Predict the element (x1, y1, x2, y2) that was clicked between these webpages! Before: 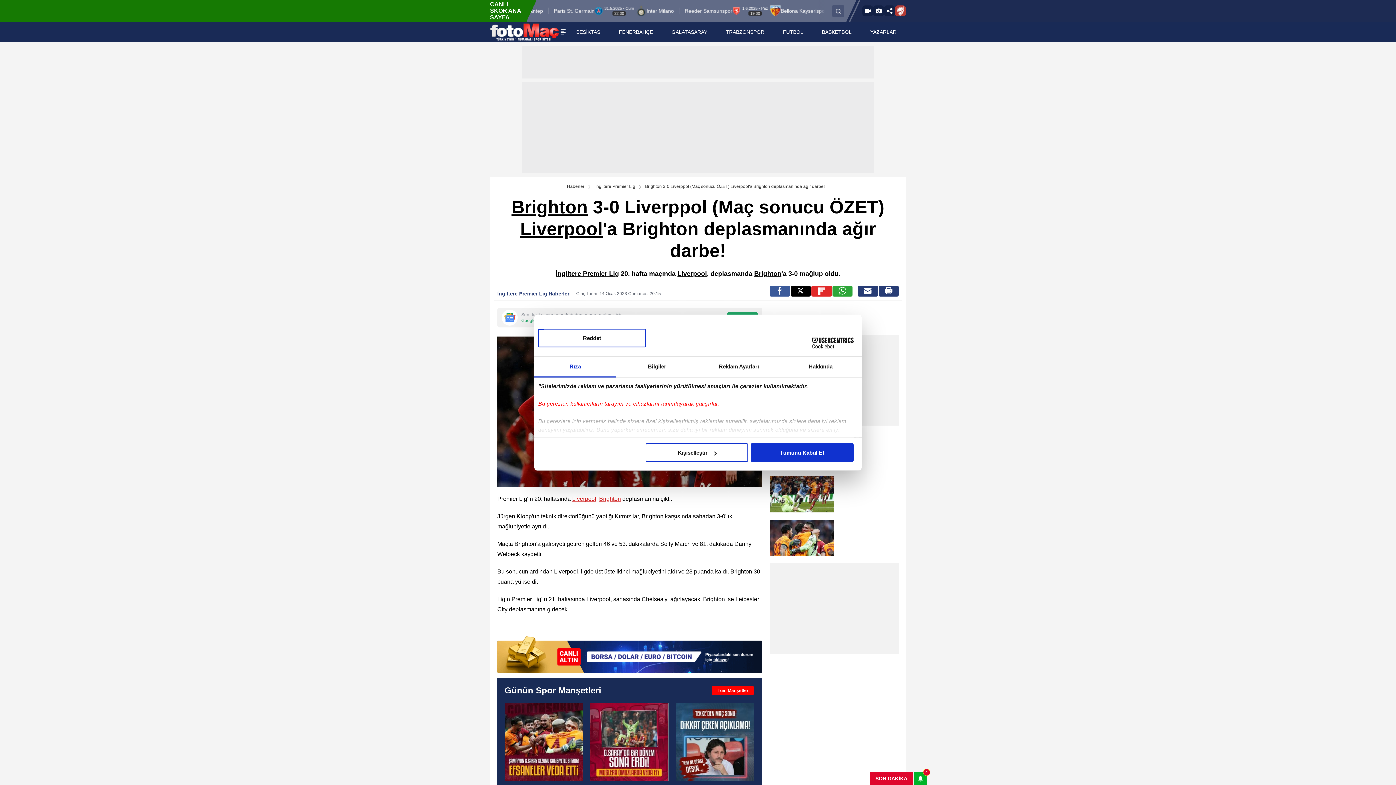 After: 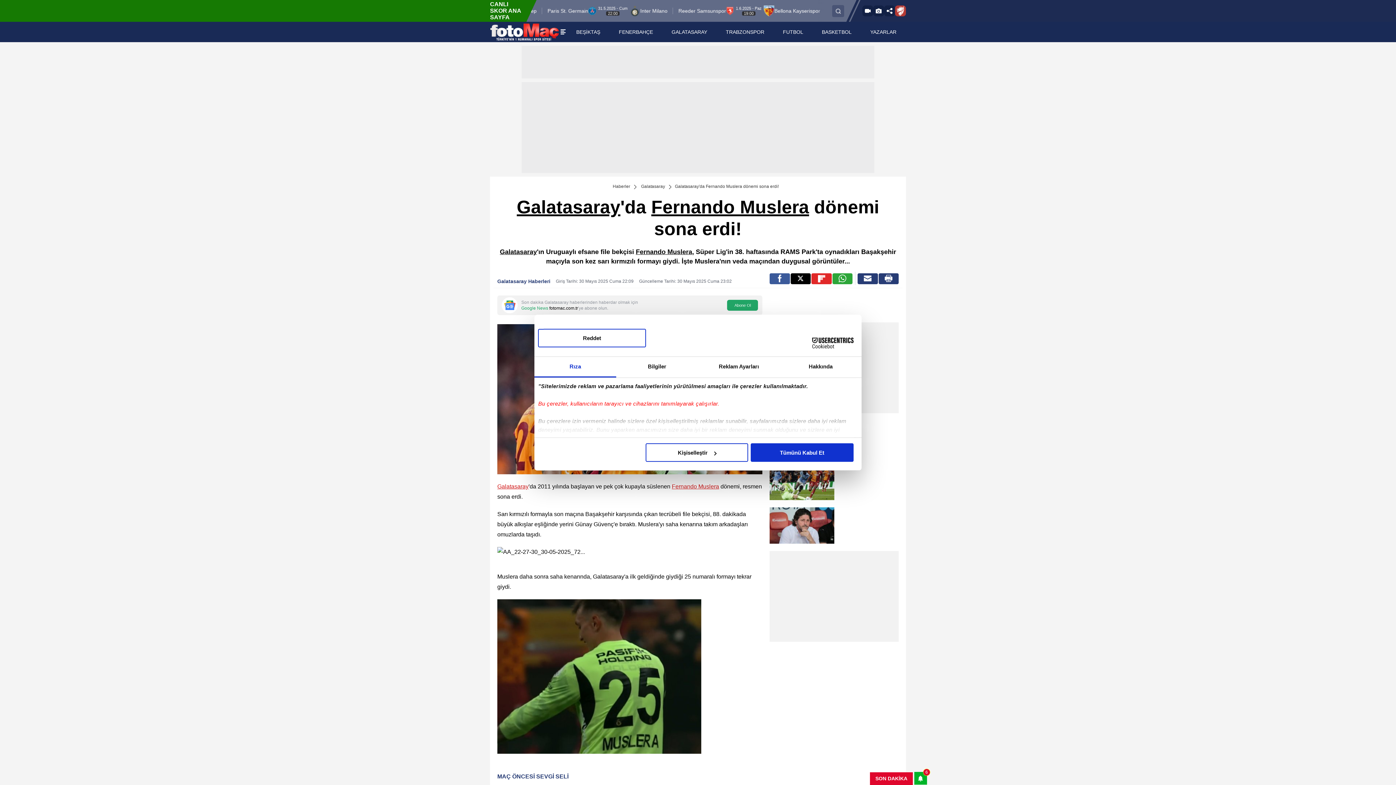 Action: bbox: (590, 703, 668, 781) label: Galatasaray'da Fernando Muslera dönemi sona erdi!